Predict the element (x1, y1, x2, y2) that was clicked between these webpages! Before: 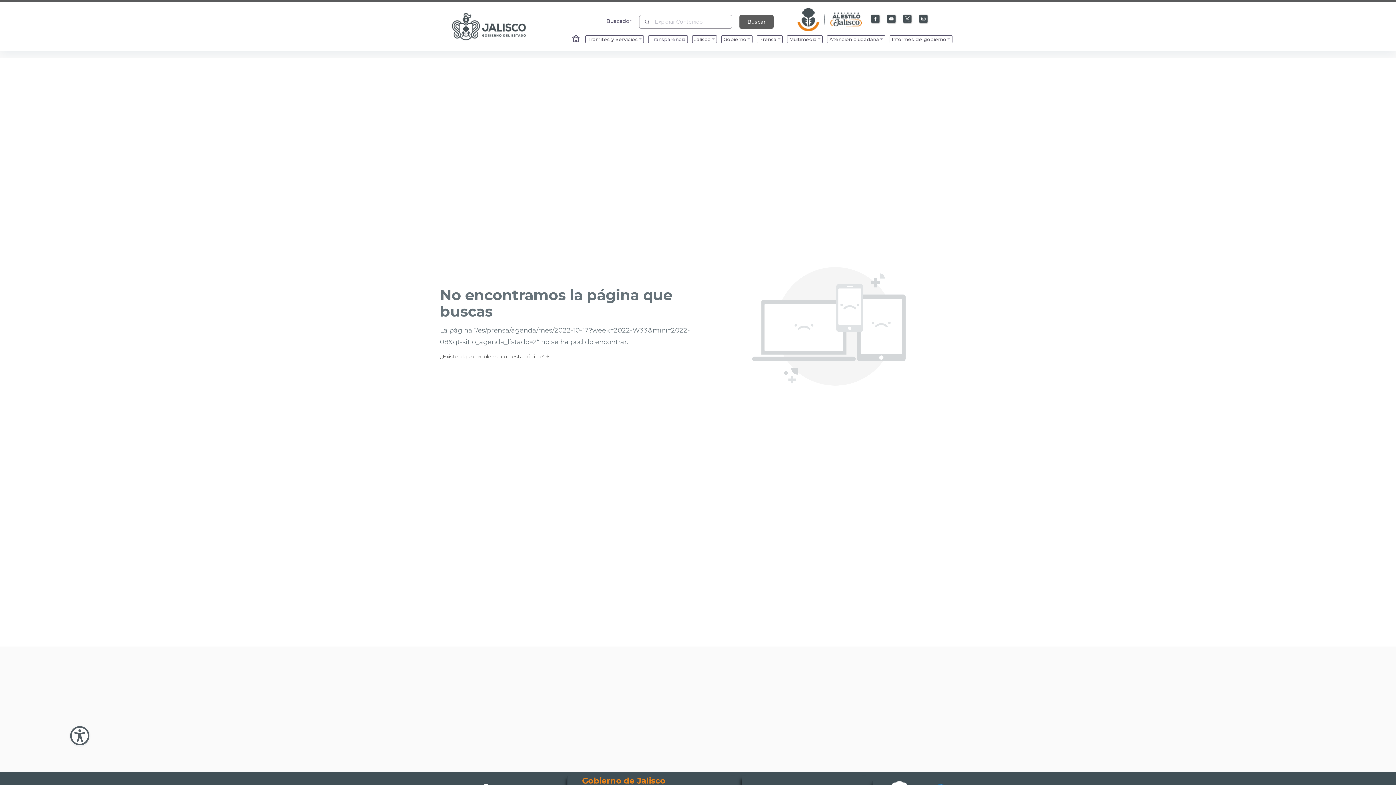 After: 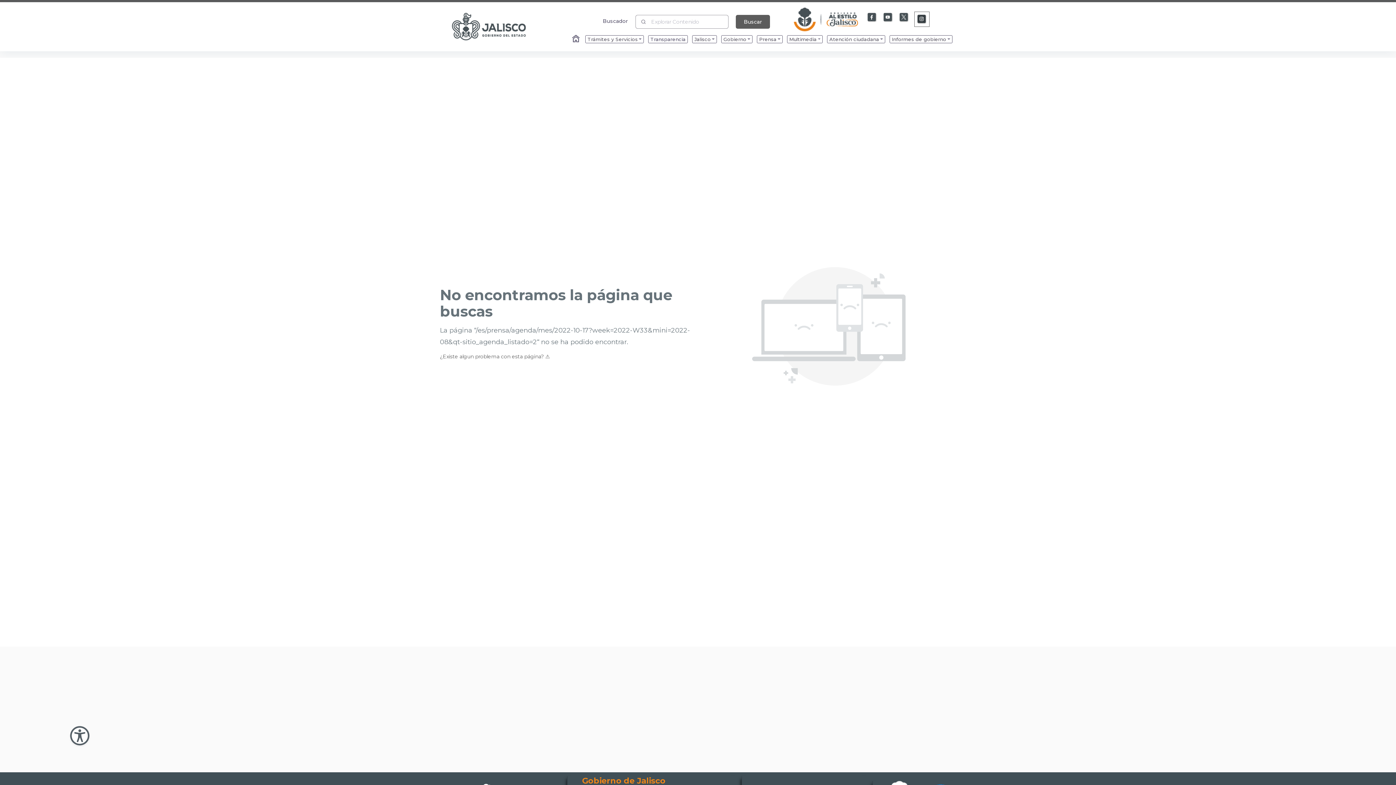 Action: bbox: (918, 13, 929, 24) label: Enlace a Instagram